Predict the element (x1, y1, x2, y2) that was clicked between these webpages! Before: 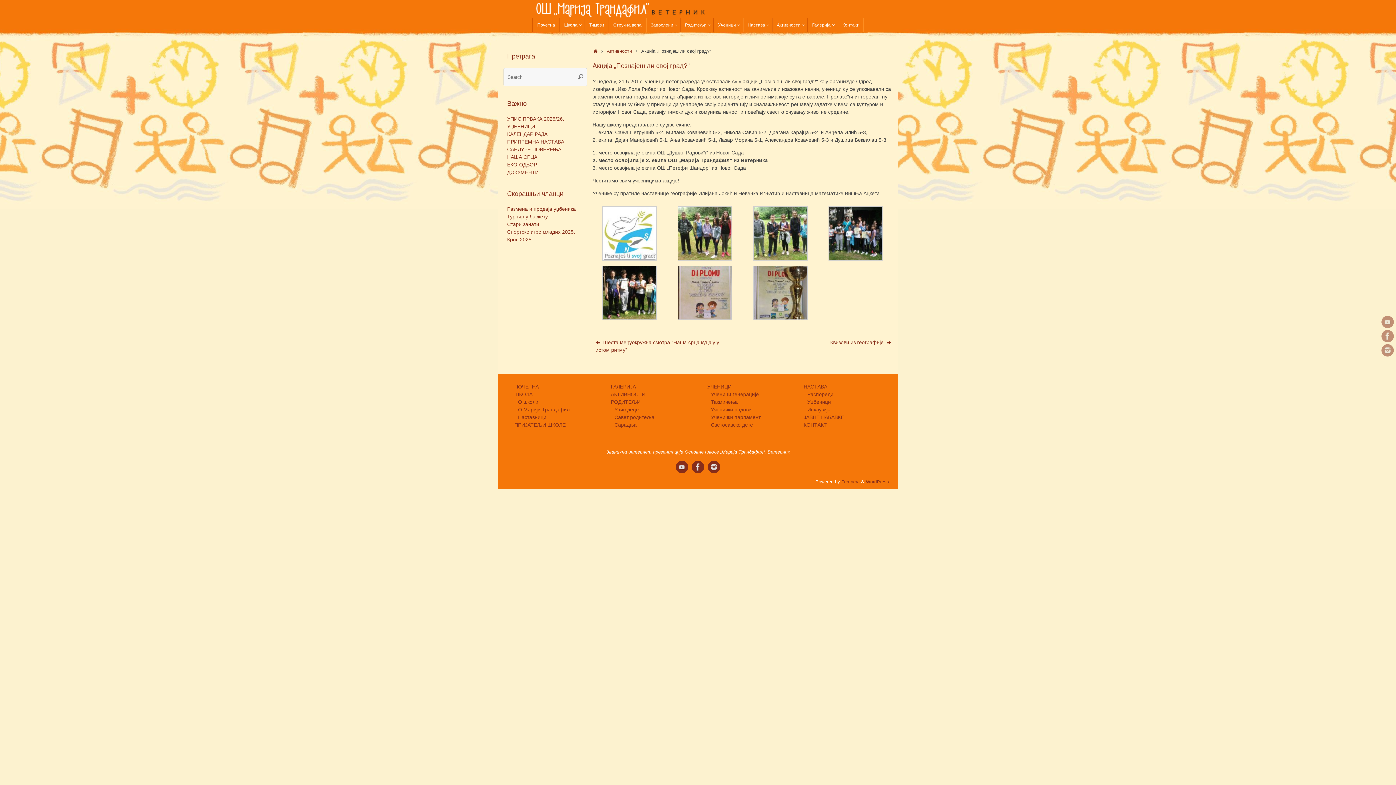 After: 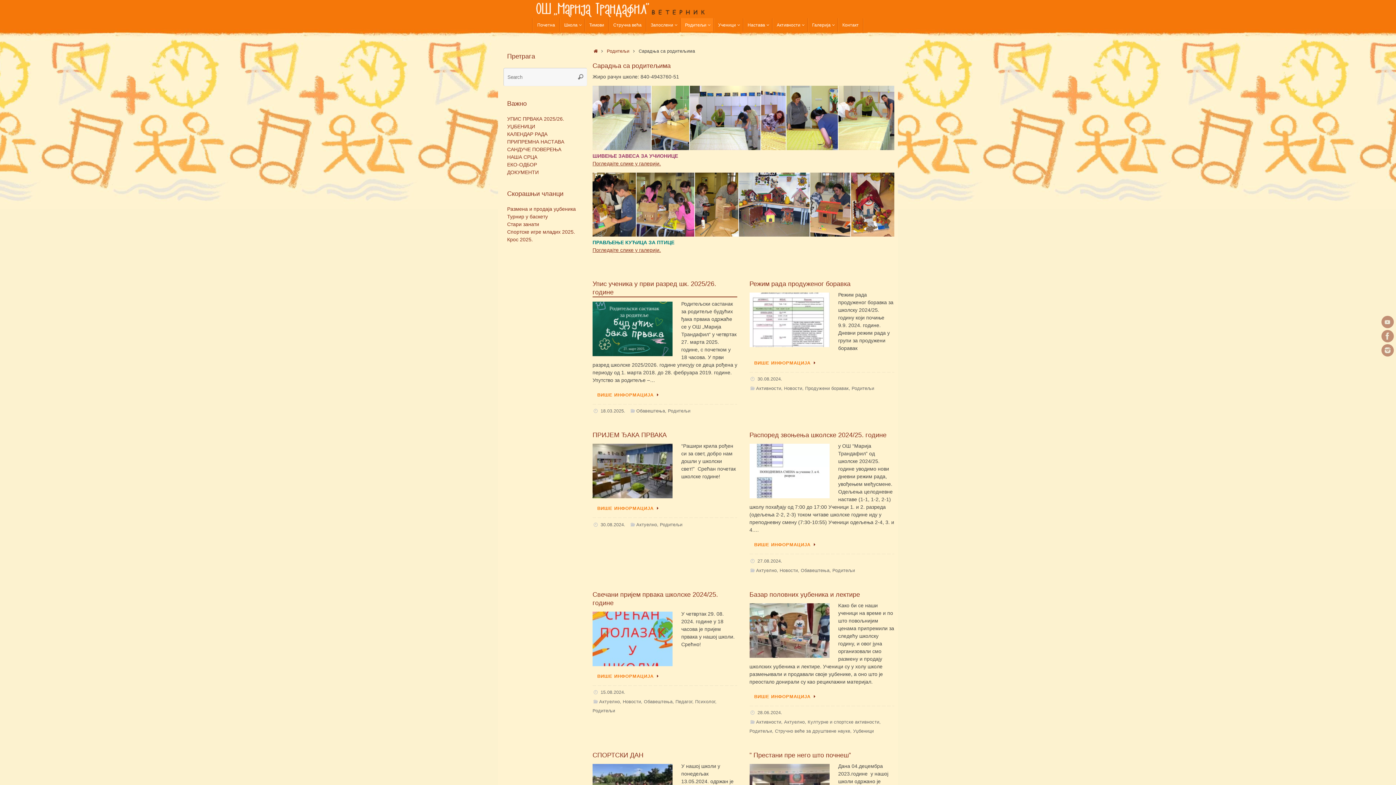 Action: bbox: (614, 422, 636, 427) label: Сарадња